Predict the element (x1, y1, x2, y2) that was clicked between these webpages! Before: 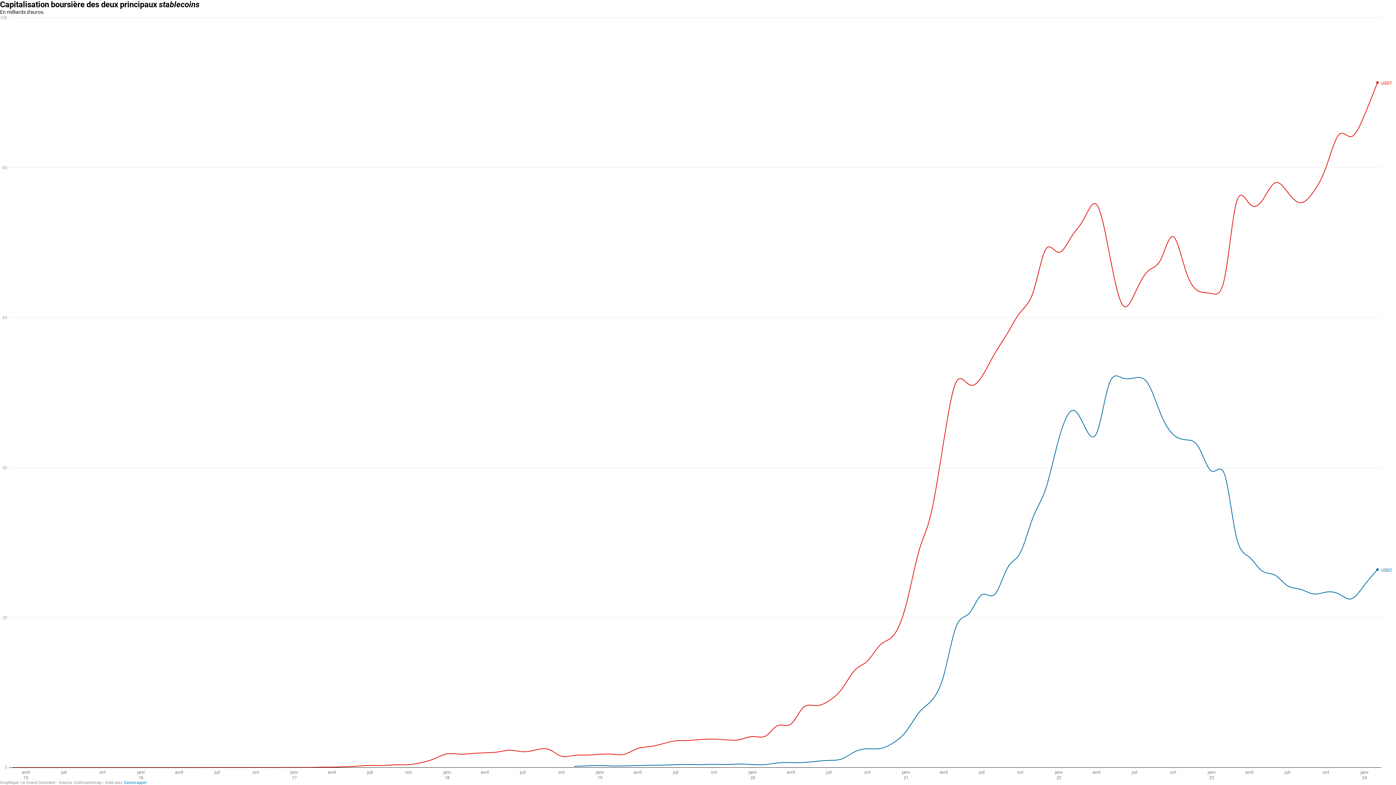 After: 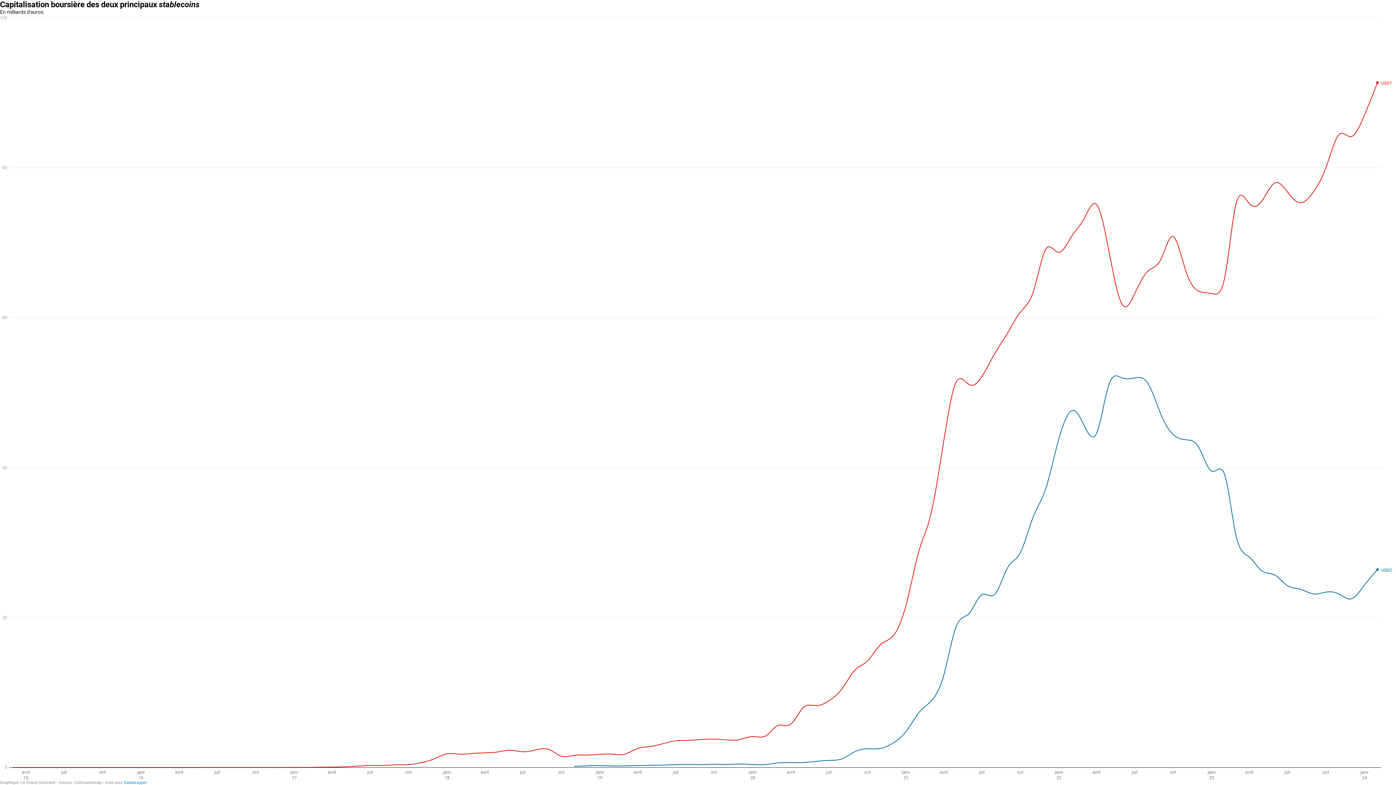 Action: label: Datawrapper bbox: (123, 780, 146, 785)